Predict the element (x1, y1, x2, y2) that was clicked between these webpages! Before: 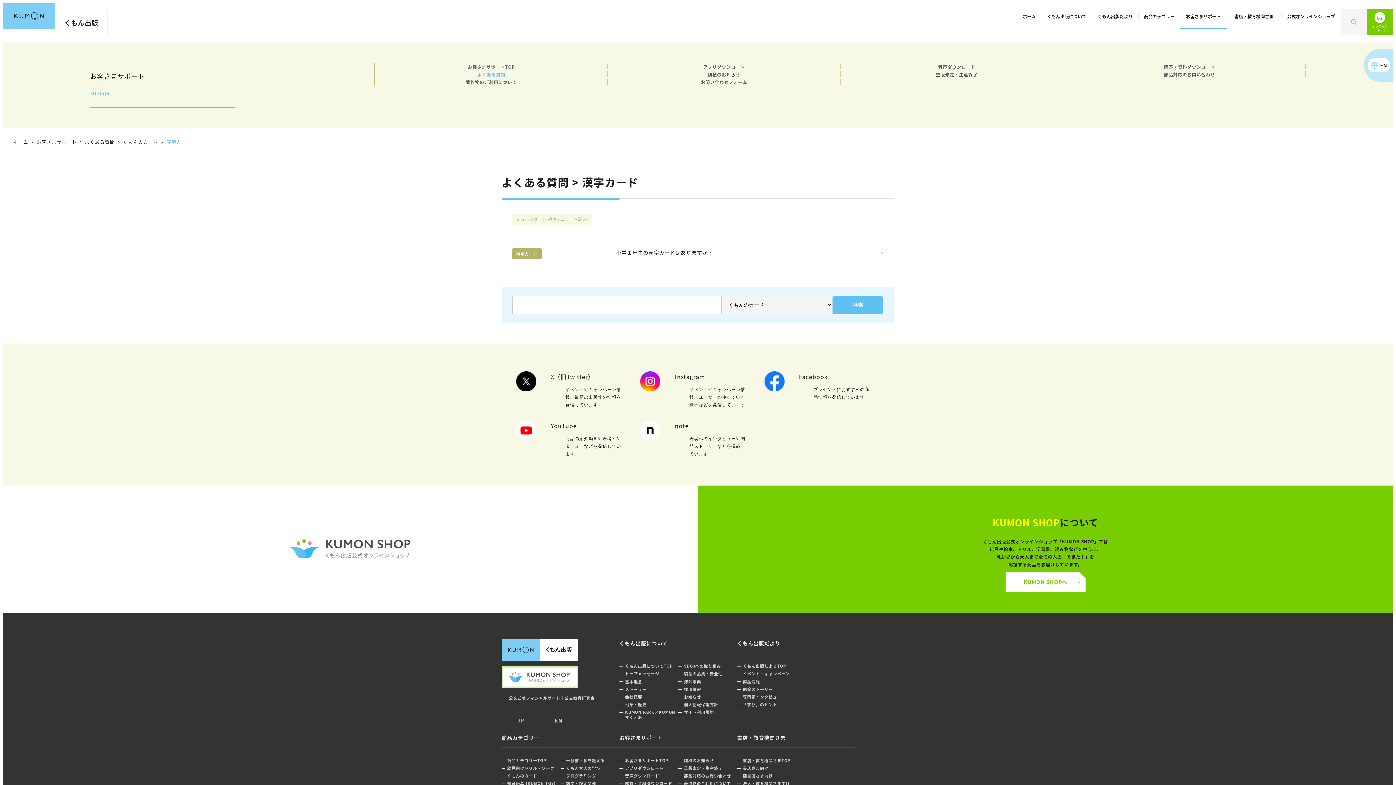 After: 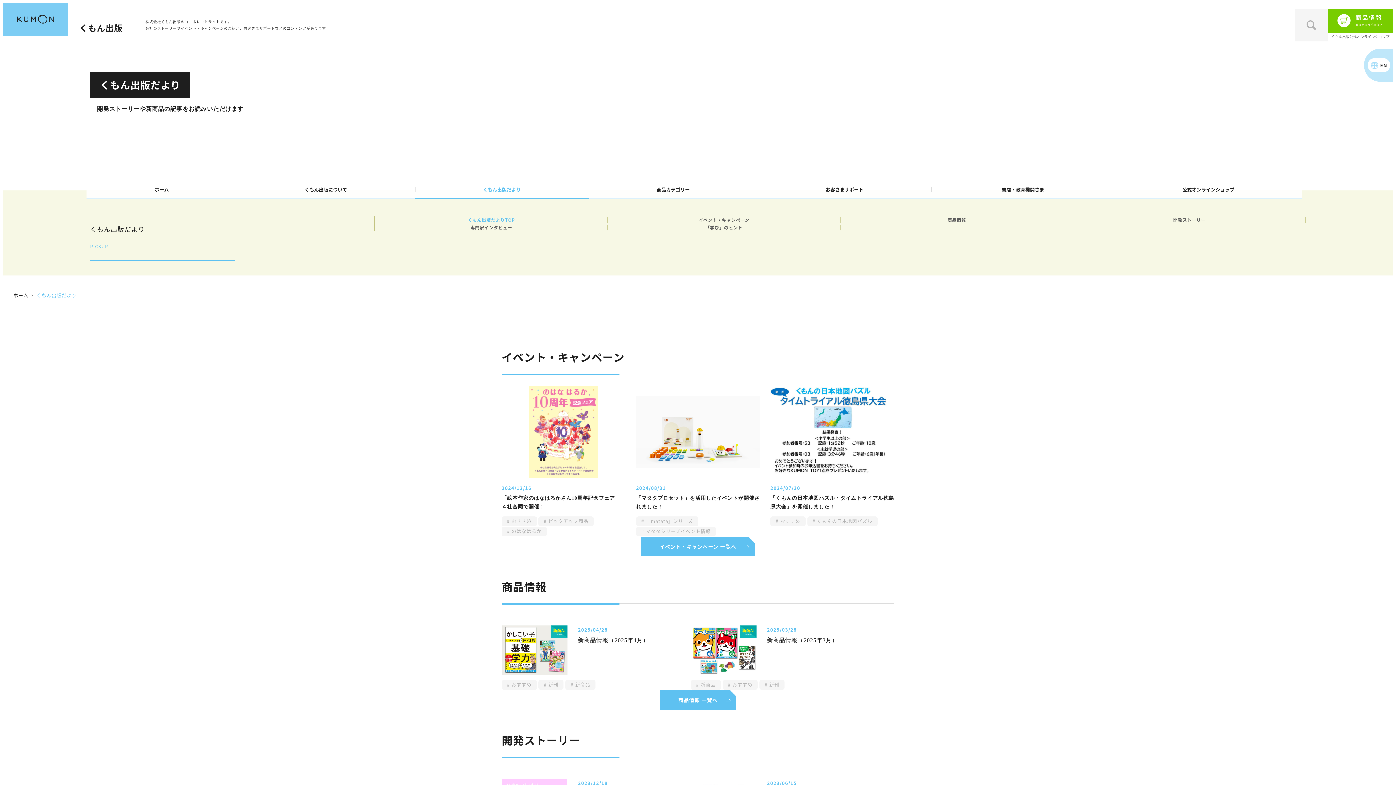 Action: label: くもん出版だよりTOP bbox: (737, 663, 796, 671)